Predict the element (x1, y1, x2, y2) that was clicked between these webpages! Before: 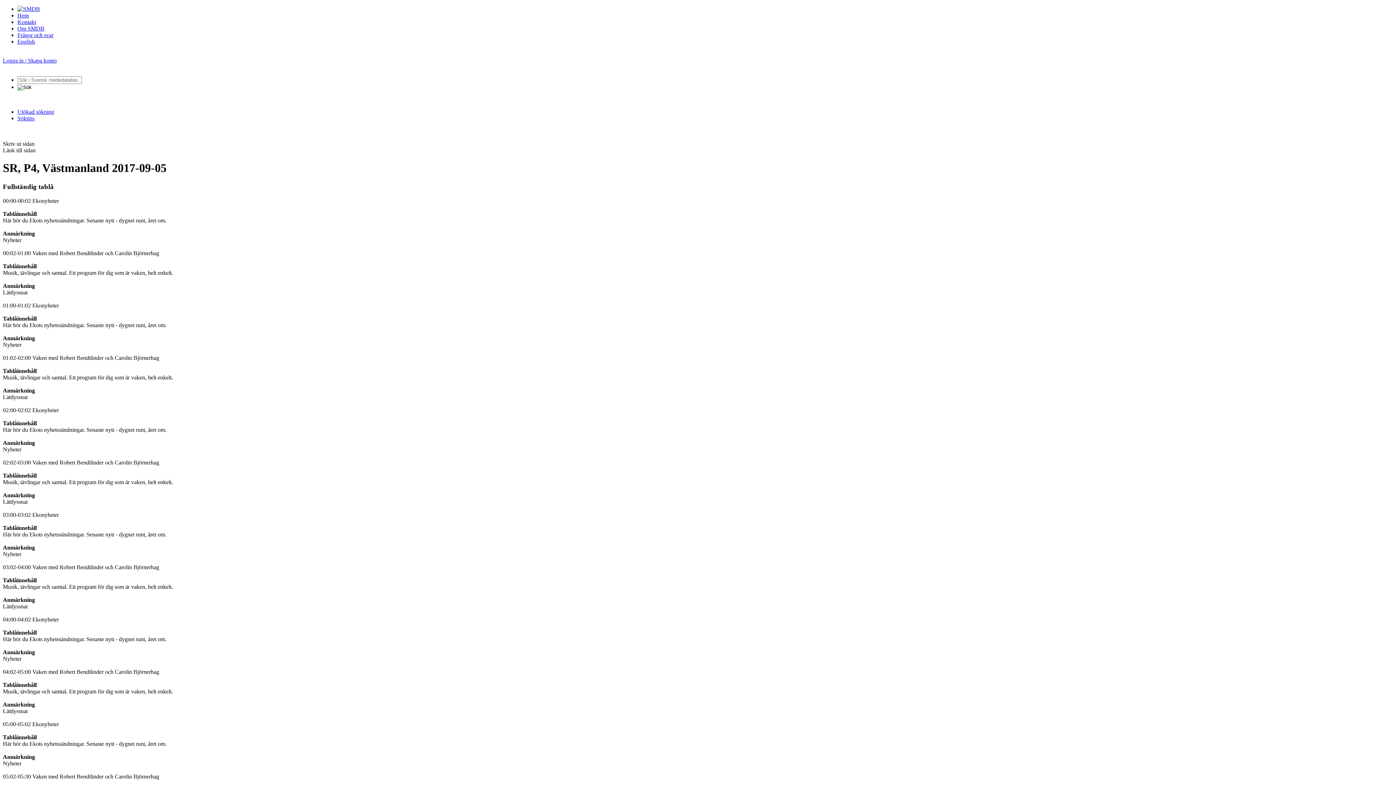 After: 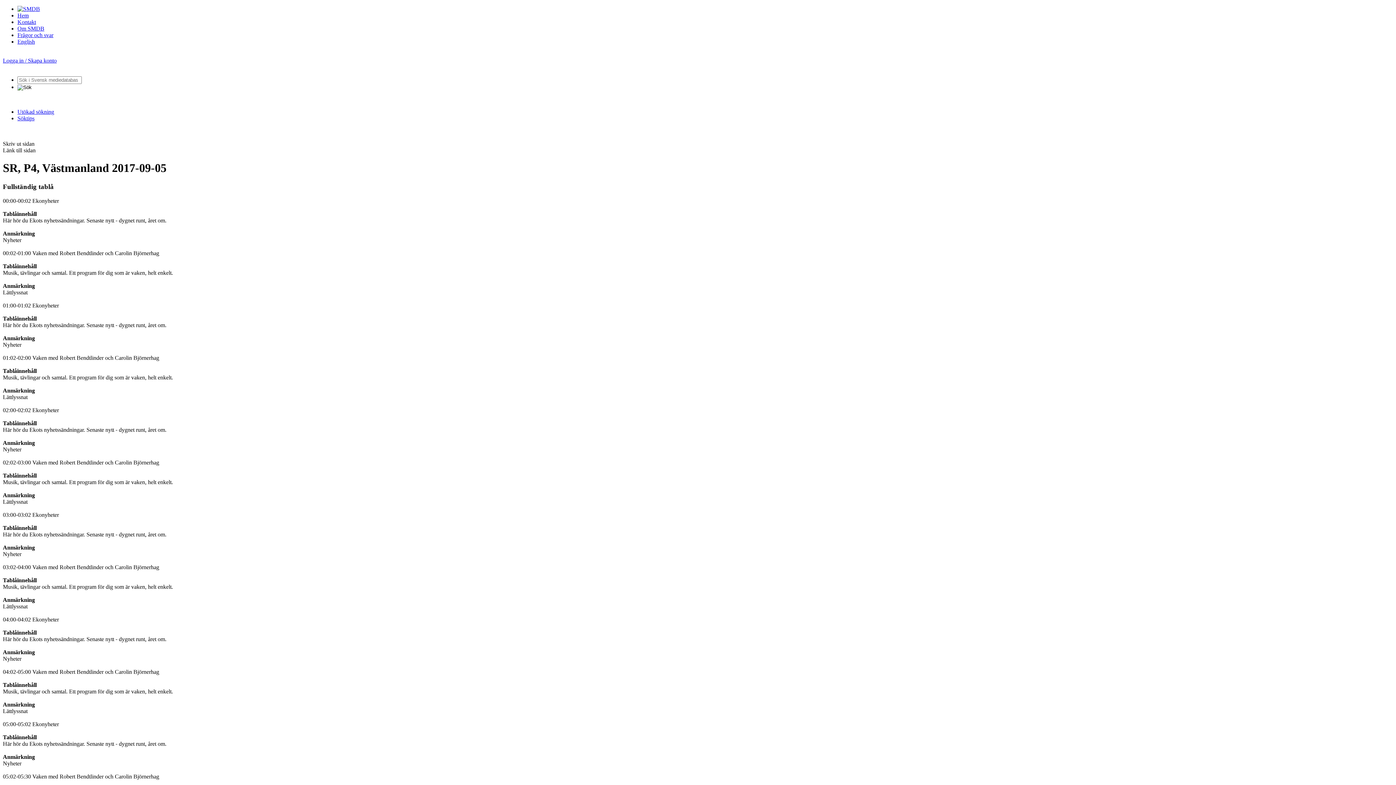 Action: bbox: (2, 564, 159, 570) label: 03:02-04:00 Vaken med Robert Bendtlinder och Carolin Björnerhag